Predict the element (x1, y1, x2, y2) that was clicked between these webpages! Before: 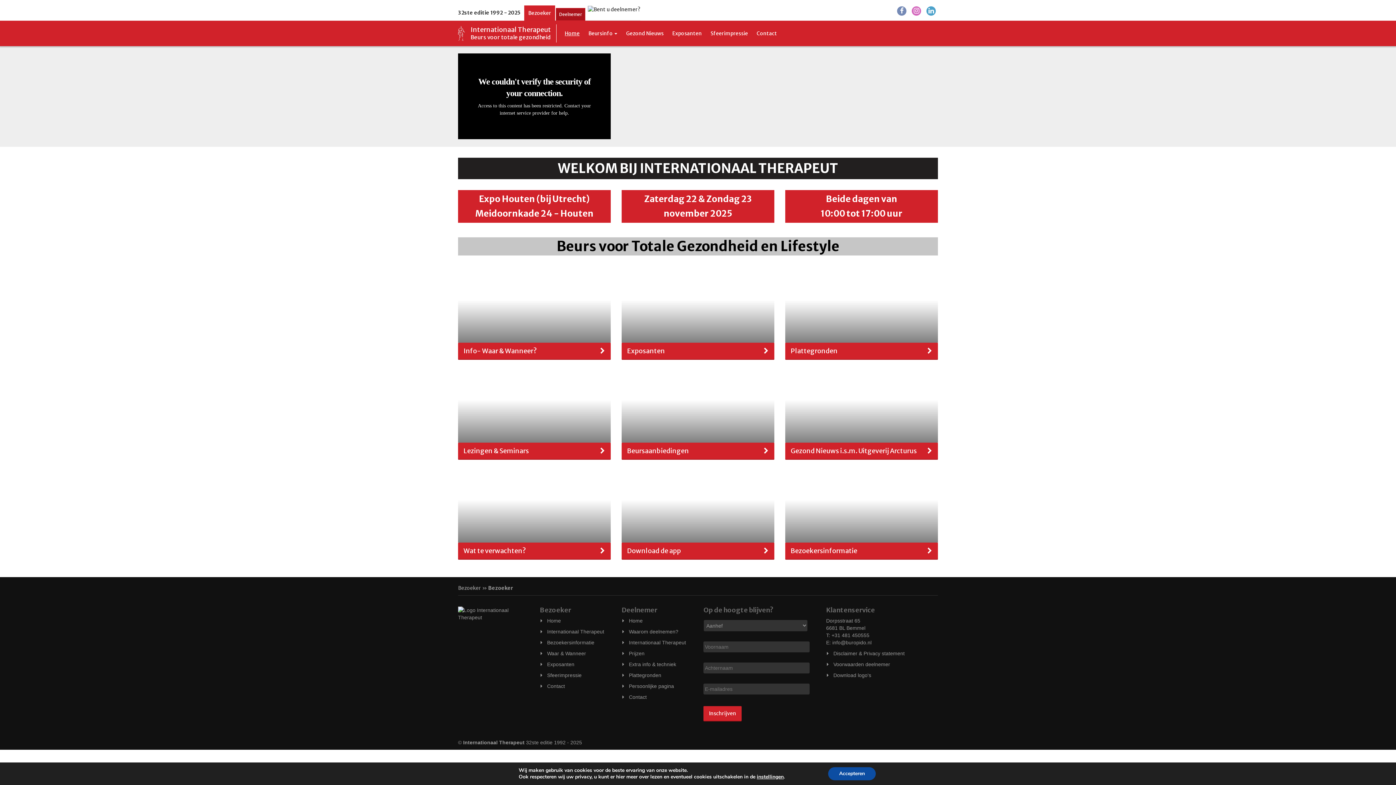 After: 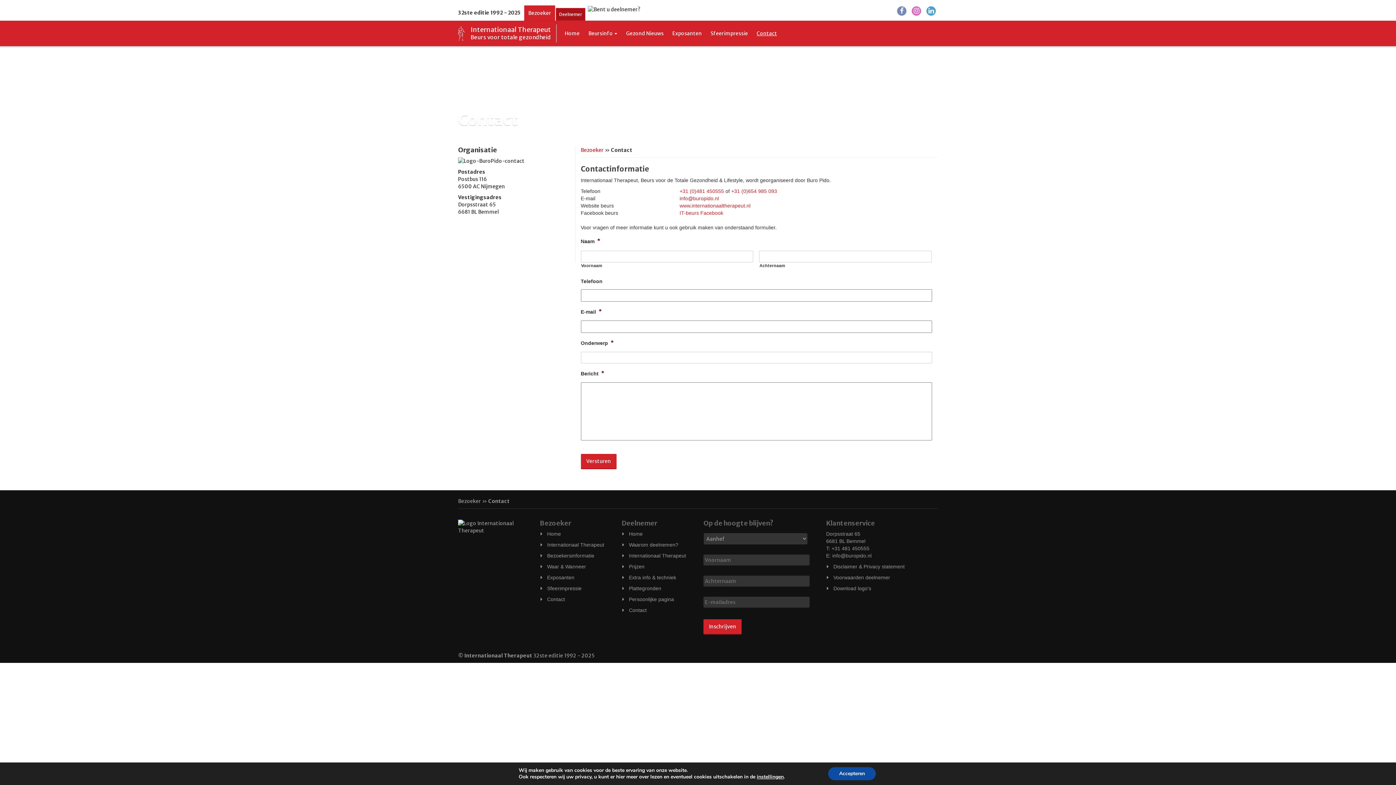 Action: bbox: (752, 24, 781, 42) label: Contact